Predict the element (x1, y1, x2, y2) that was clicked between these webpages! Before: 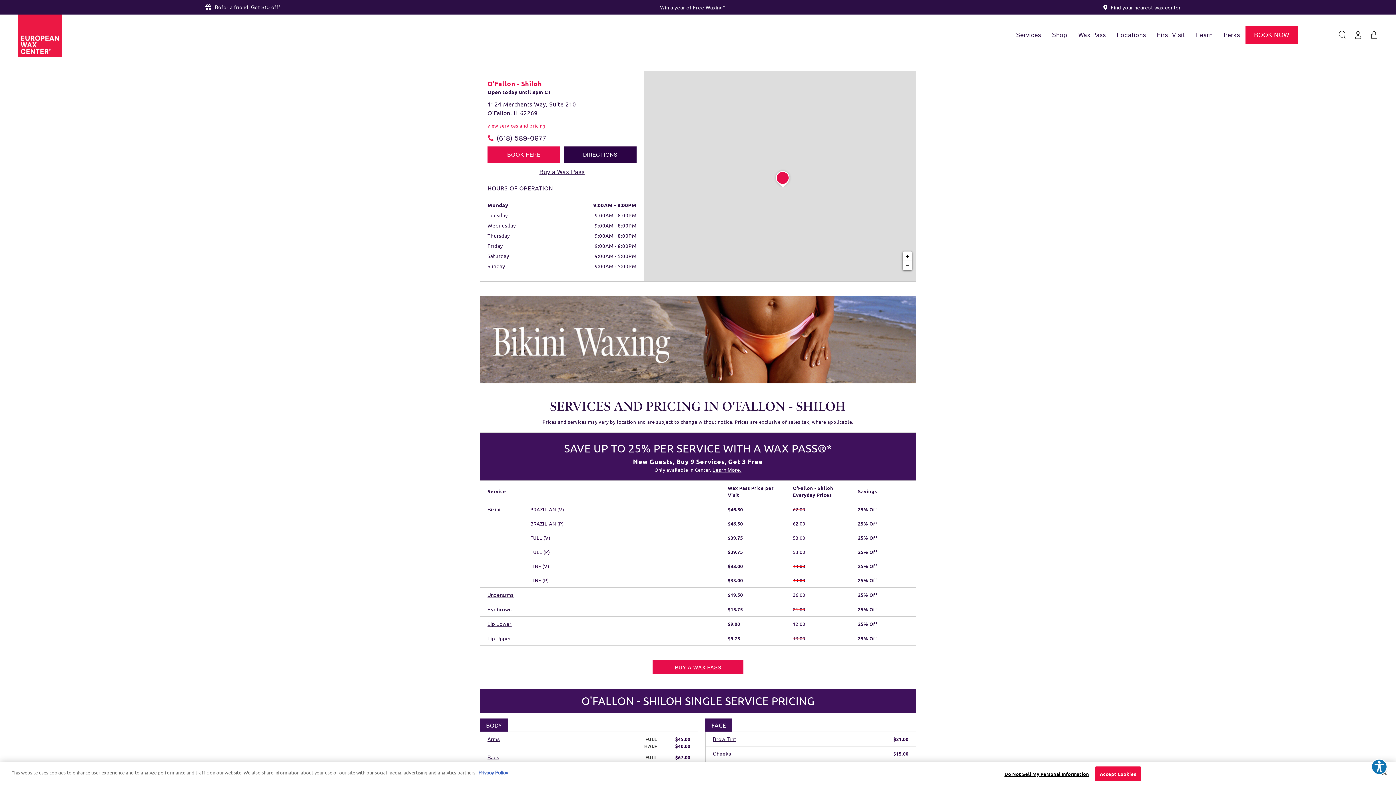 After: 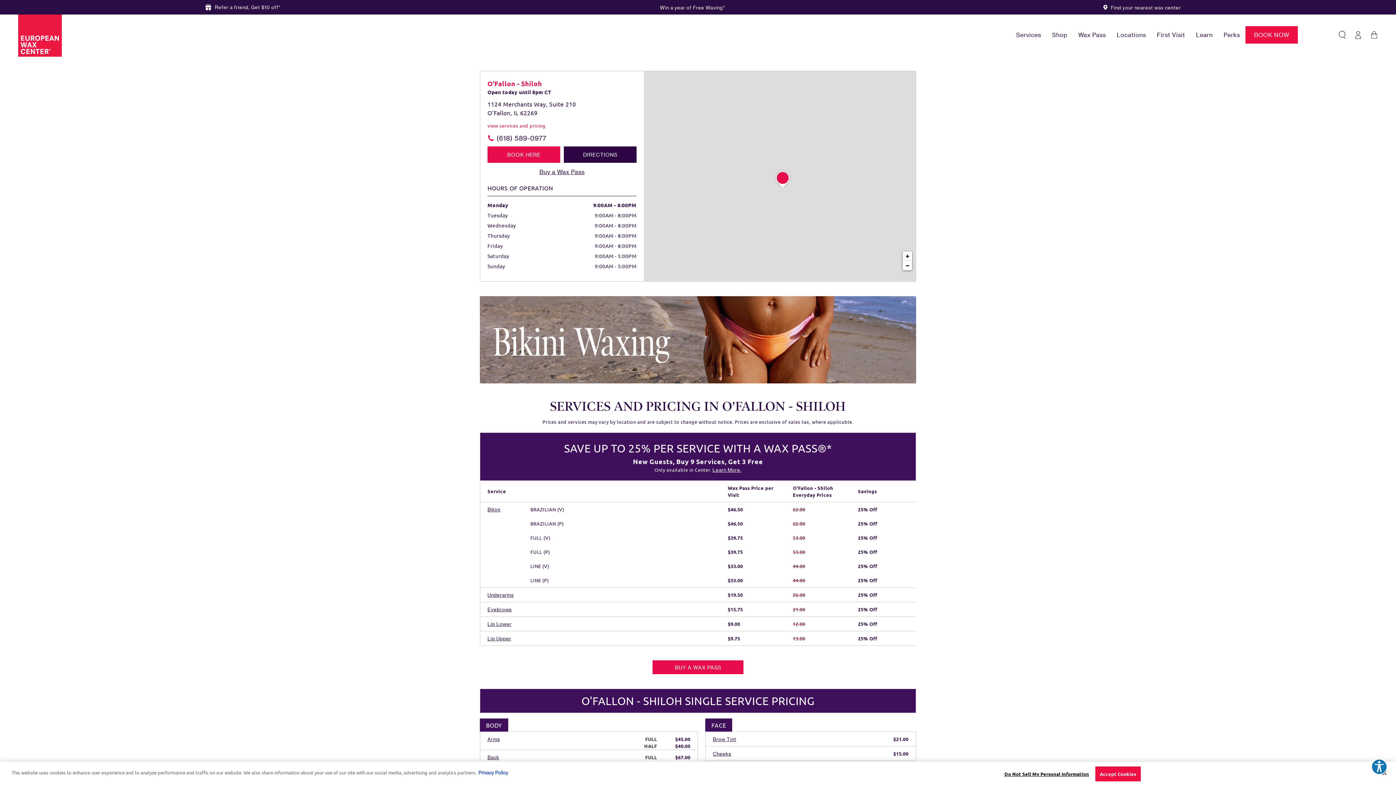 Action: bbox: (478, 770, 508, 775) label: More information about your privacy, opens in a new tab